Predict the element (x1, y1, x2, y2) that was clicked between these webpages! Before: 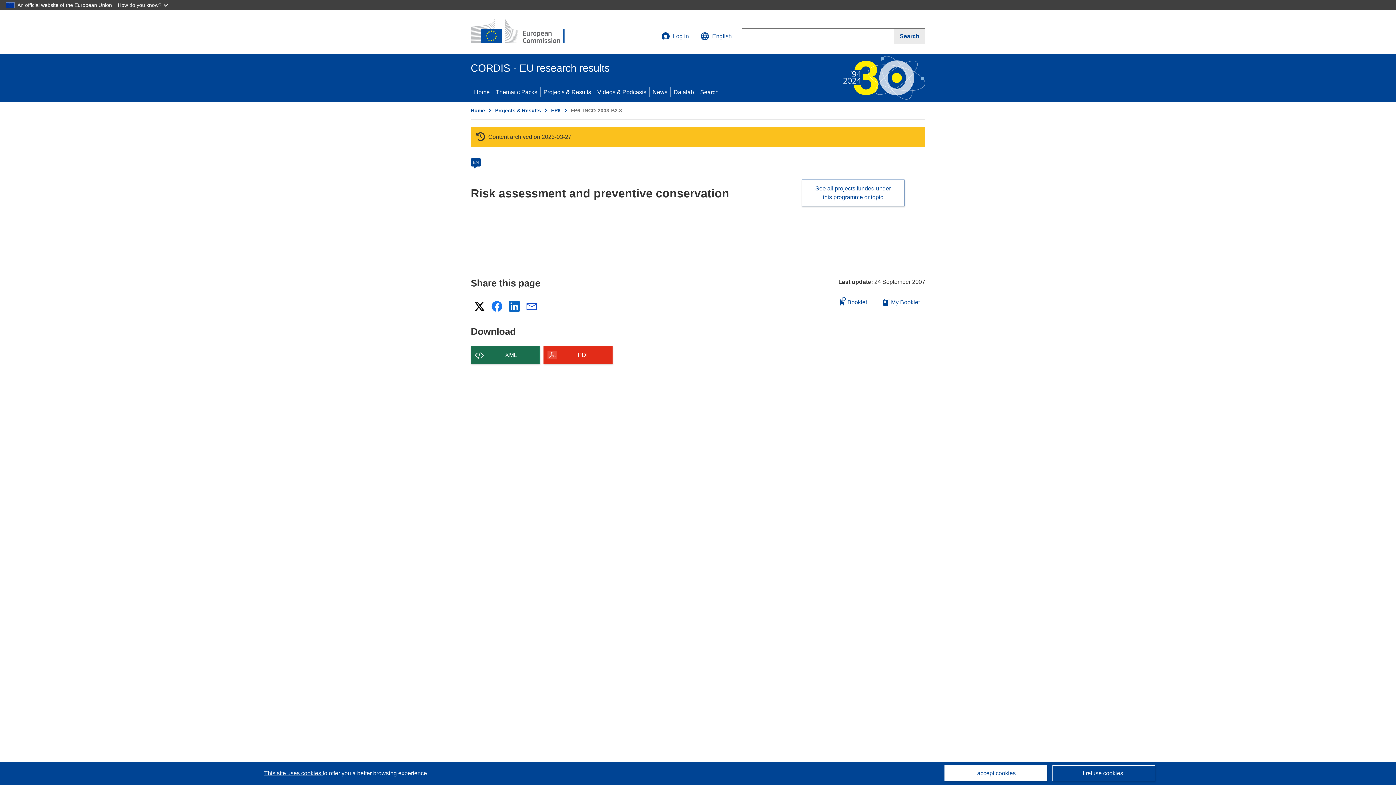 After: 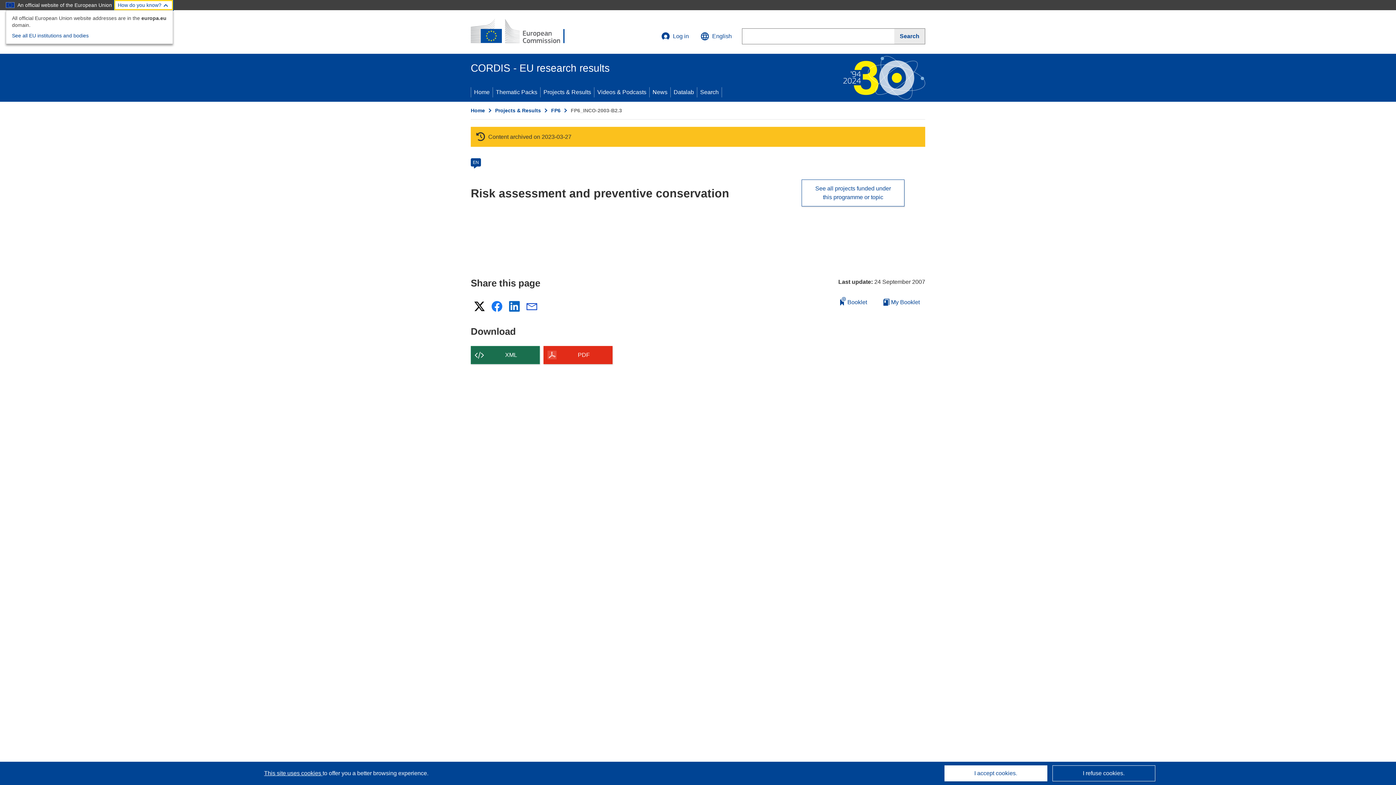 Action: bbox: (114, 0, 173, 10) label: How do you know?